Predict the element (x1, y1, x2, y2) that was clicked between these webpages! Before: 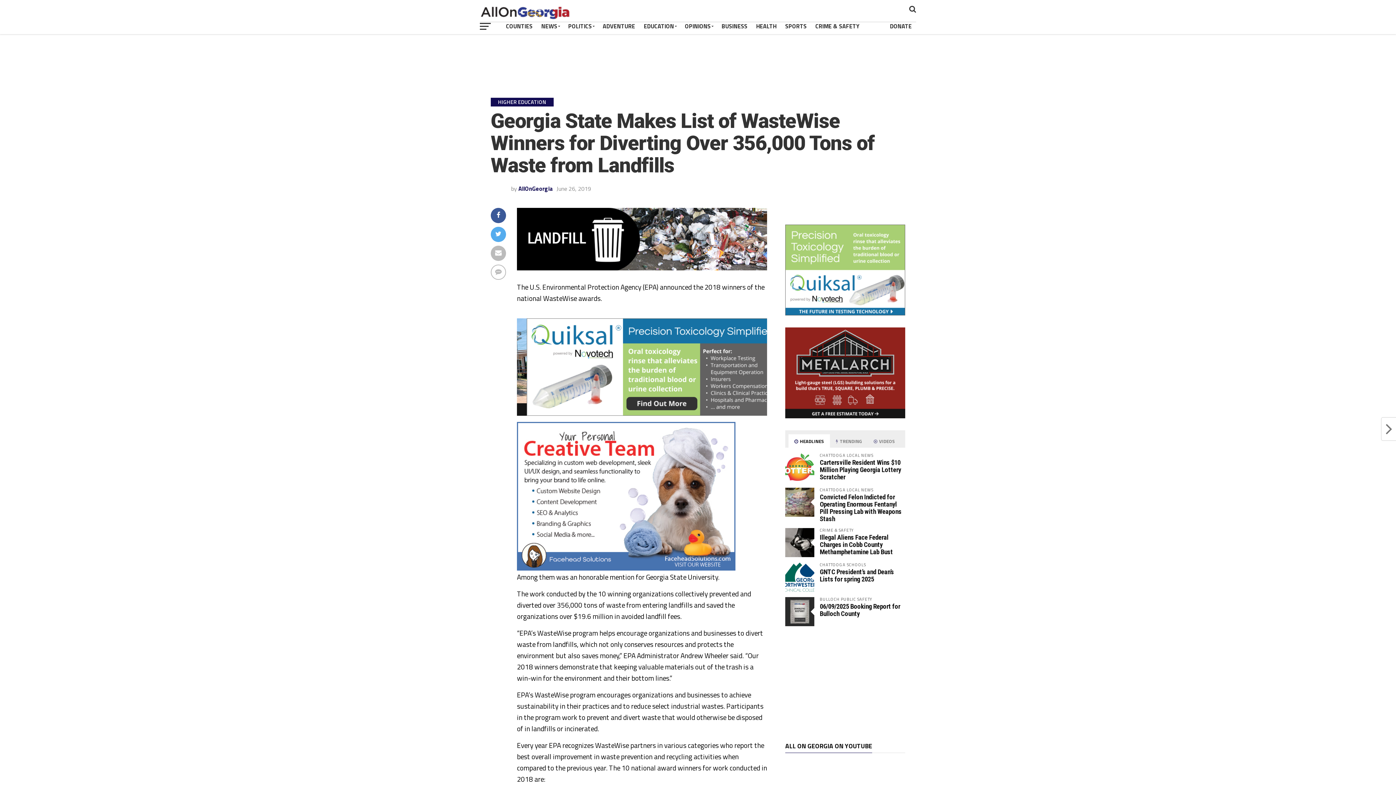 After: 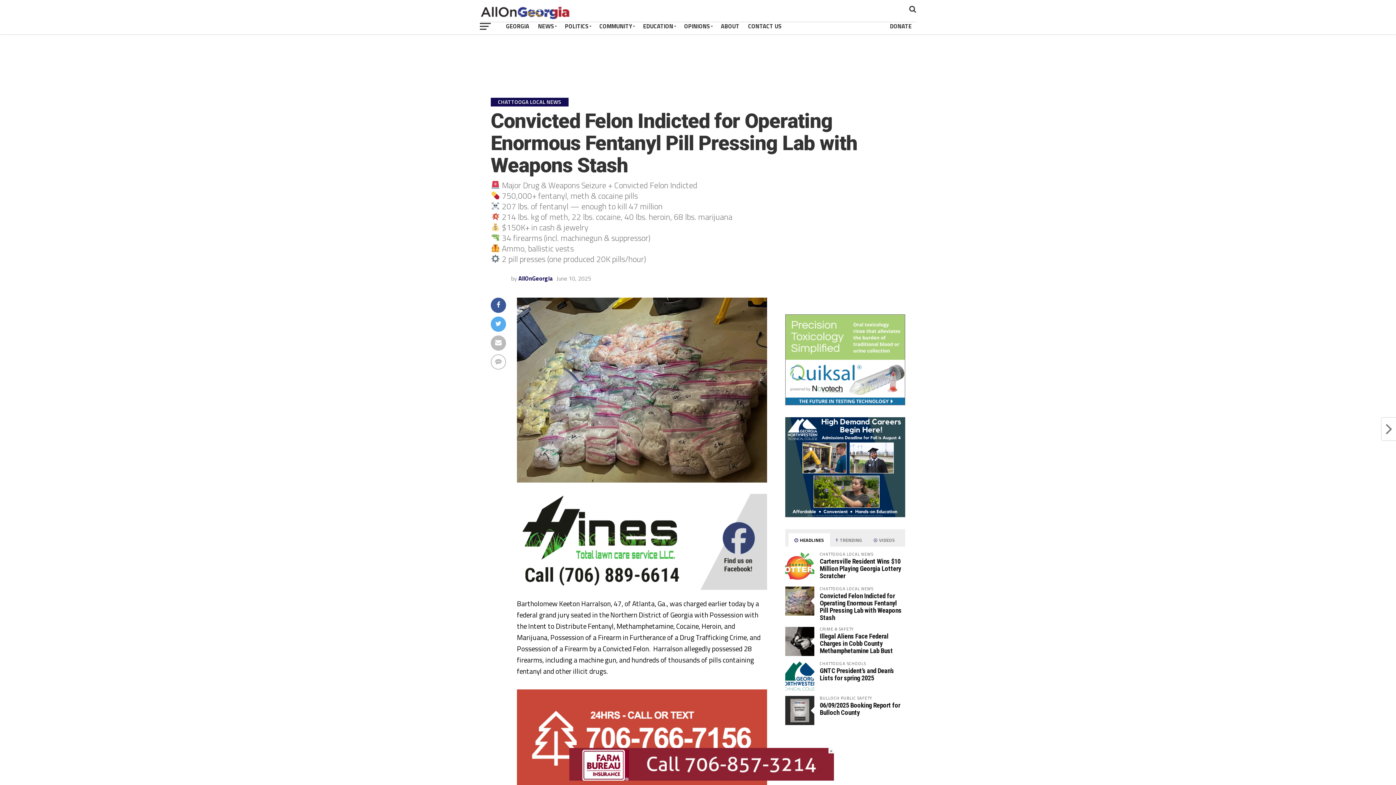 Action: label: Convicted Felon Indicted for Operating Enormous Fentanyl Pill Pressing Lab with Weapons Stash bbox: (820, 493, 901, 522)